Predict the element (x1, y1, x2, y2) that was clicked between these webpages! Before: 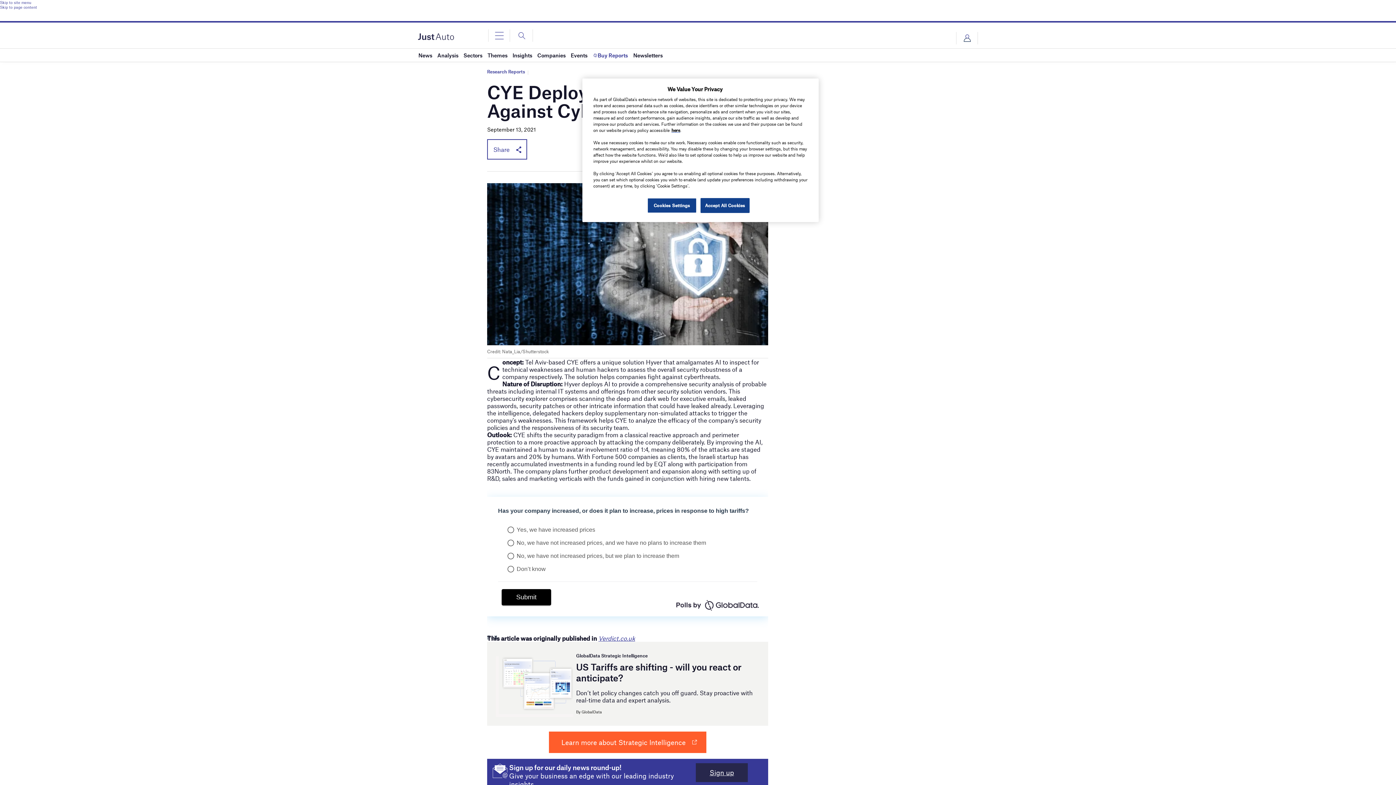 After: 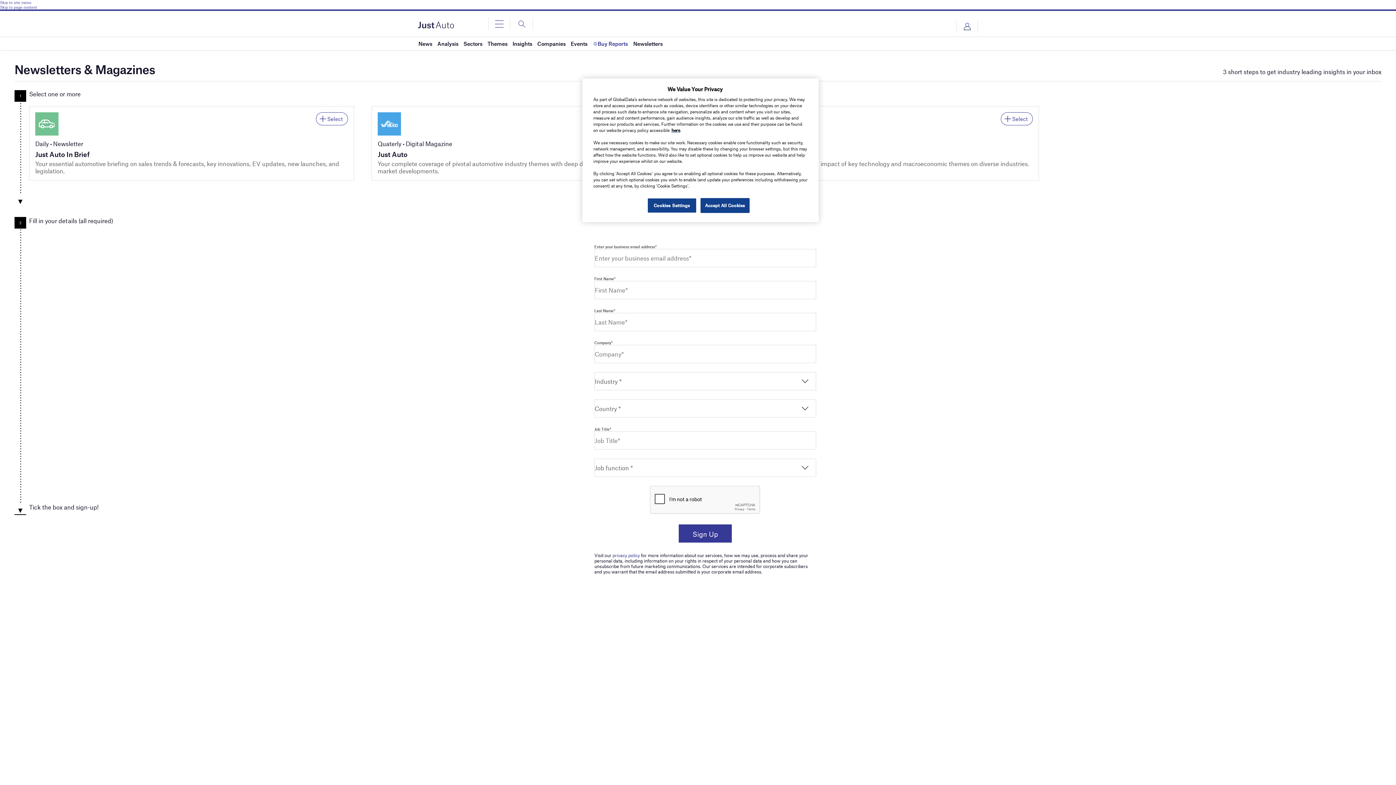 Action: bbox: (695, 763, 747, 782) label: Sign up